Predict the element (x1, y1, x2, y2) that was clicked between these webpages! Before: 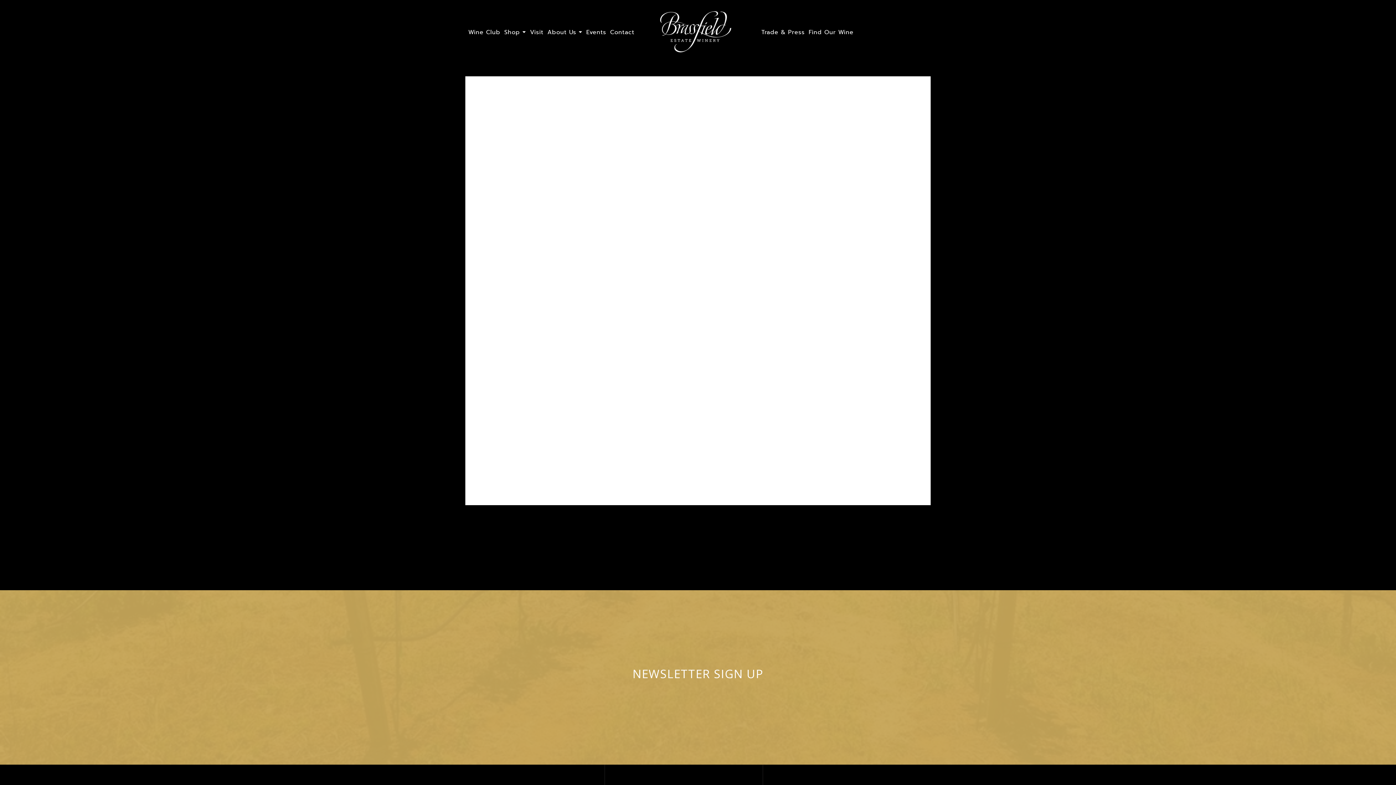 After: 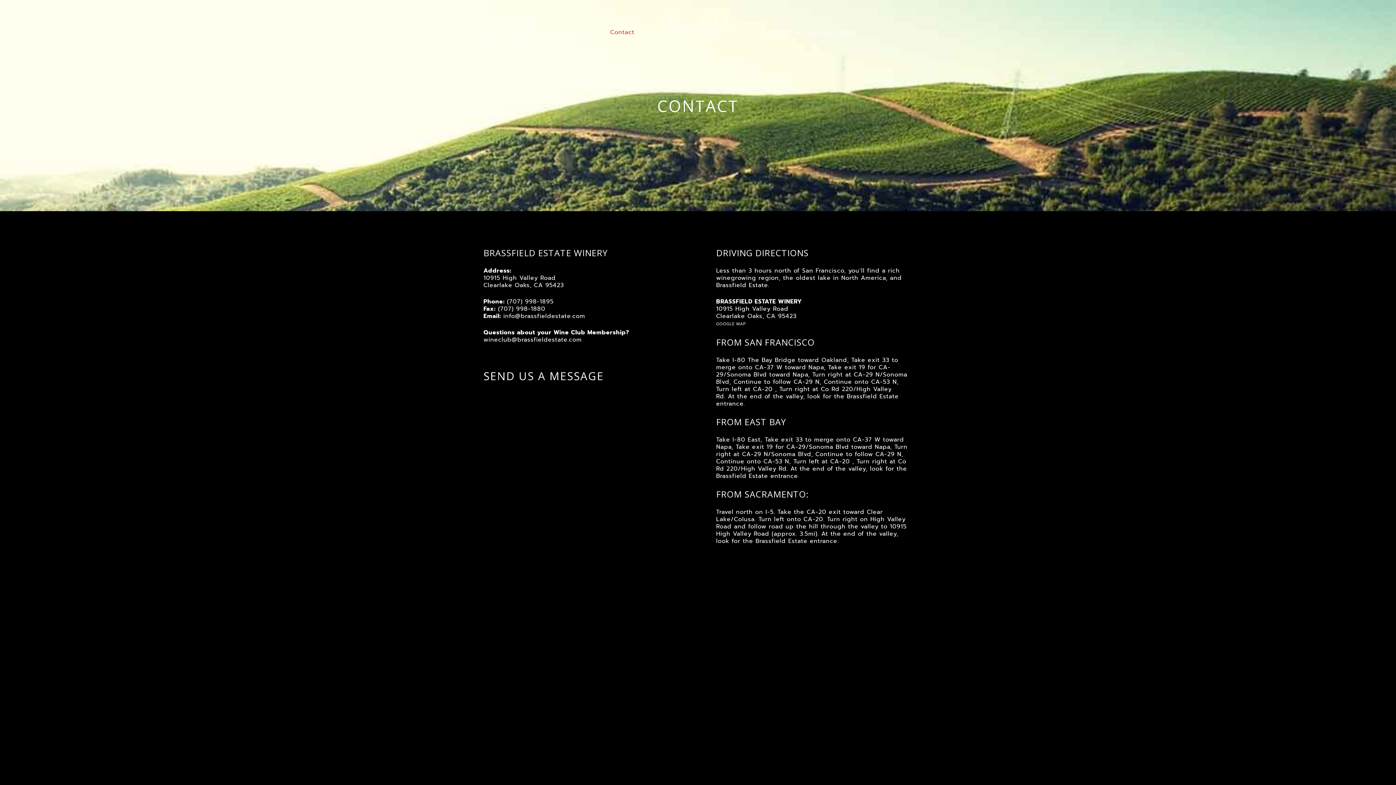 Action: label: Contact bbox: (608, 23, 636, 40)